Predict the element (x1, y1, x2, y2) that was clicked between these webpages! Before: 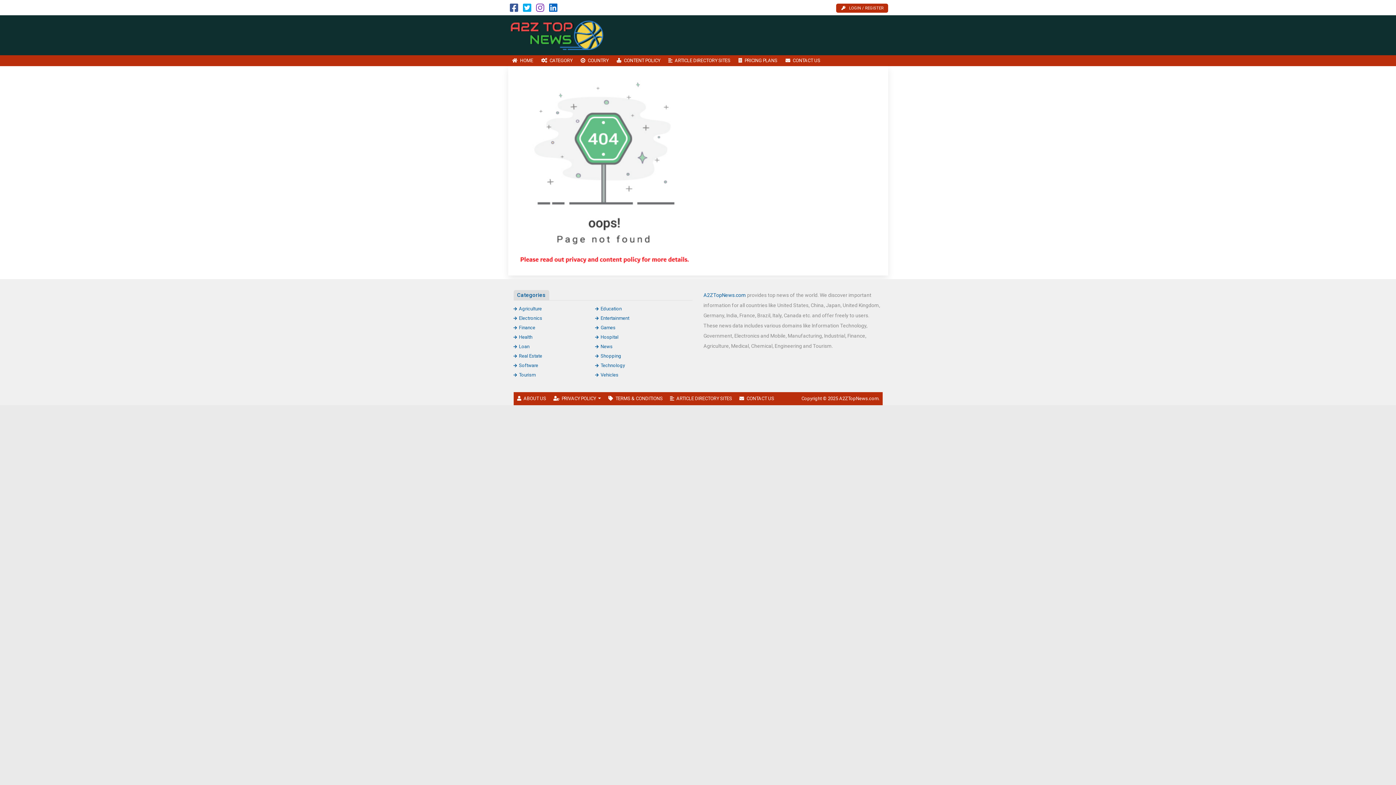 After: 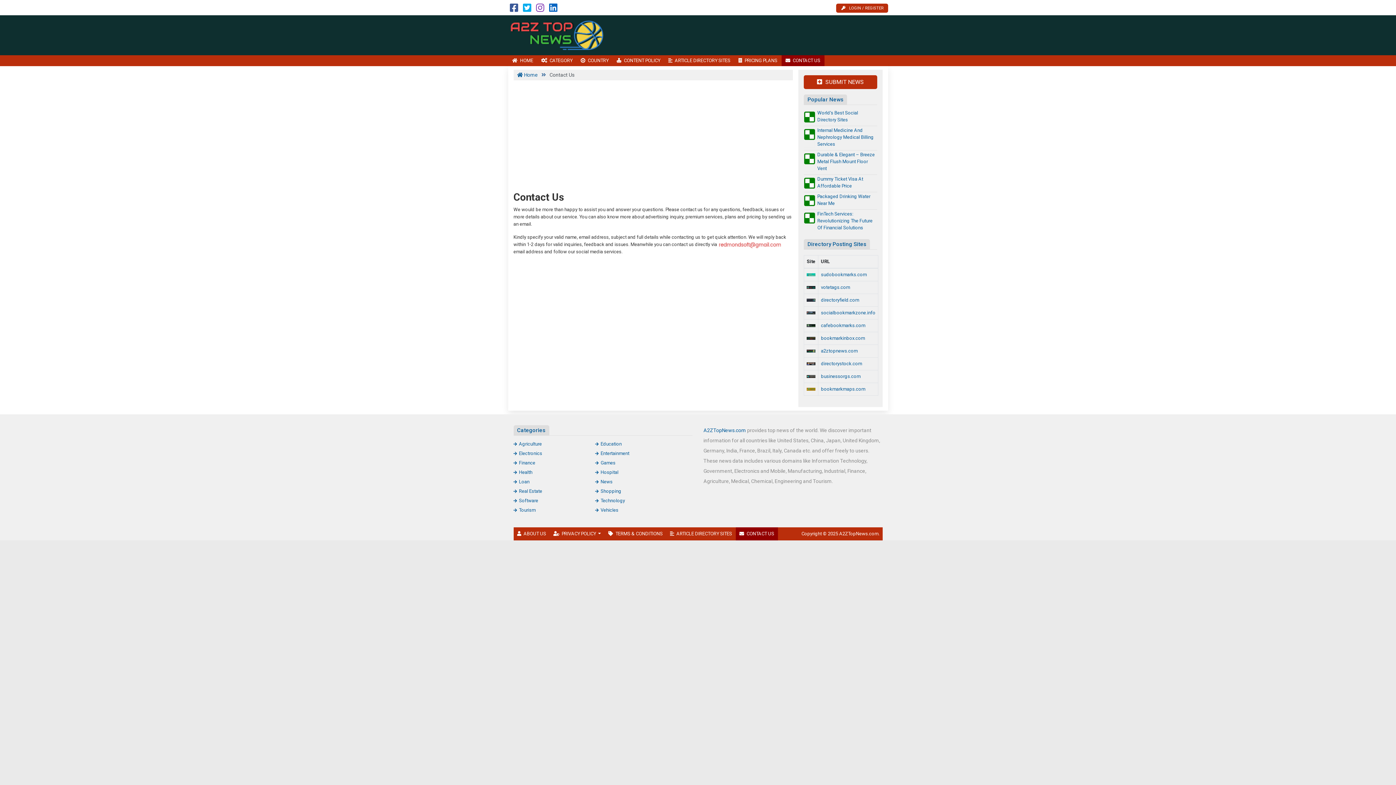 Action: label: CONTACT US bbox: (781, 55, 824, 66)